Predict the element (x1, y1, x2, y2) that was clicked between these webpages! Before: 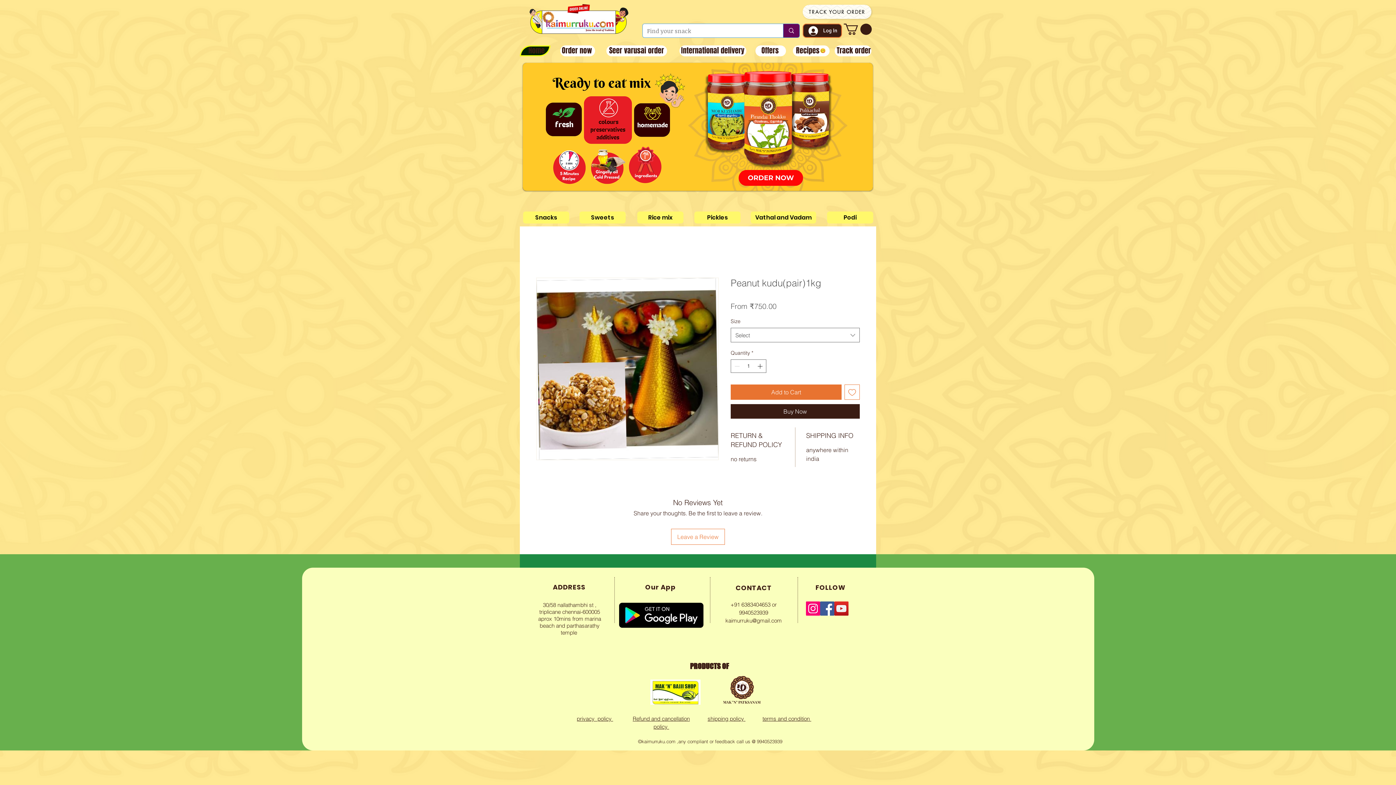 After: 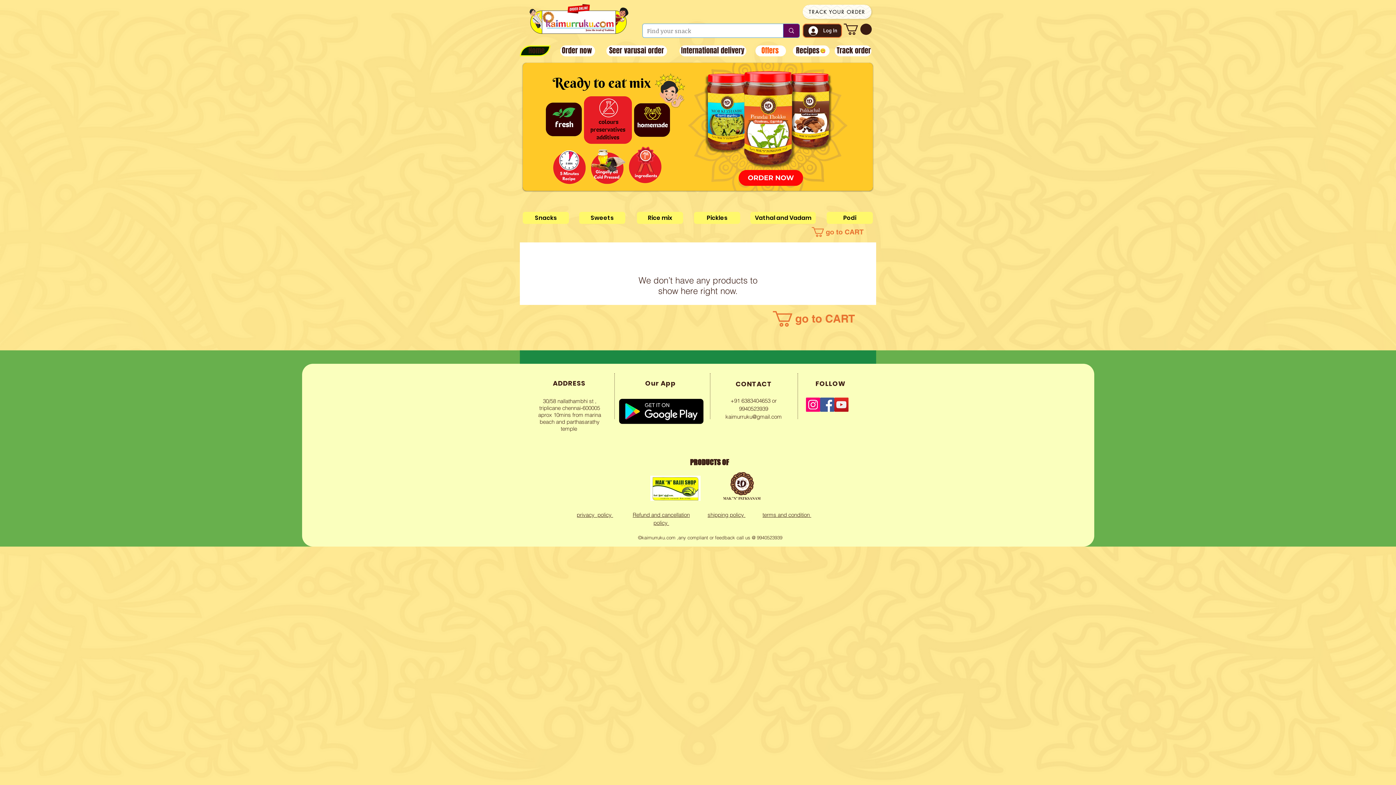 Action: bbox: (753, 40, 787, 60) label: Offers